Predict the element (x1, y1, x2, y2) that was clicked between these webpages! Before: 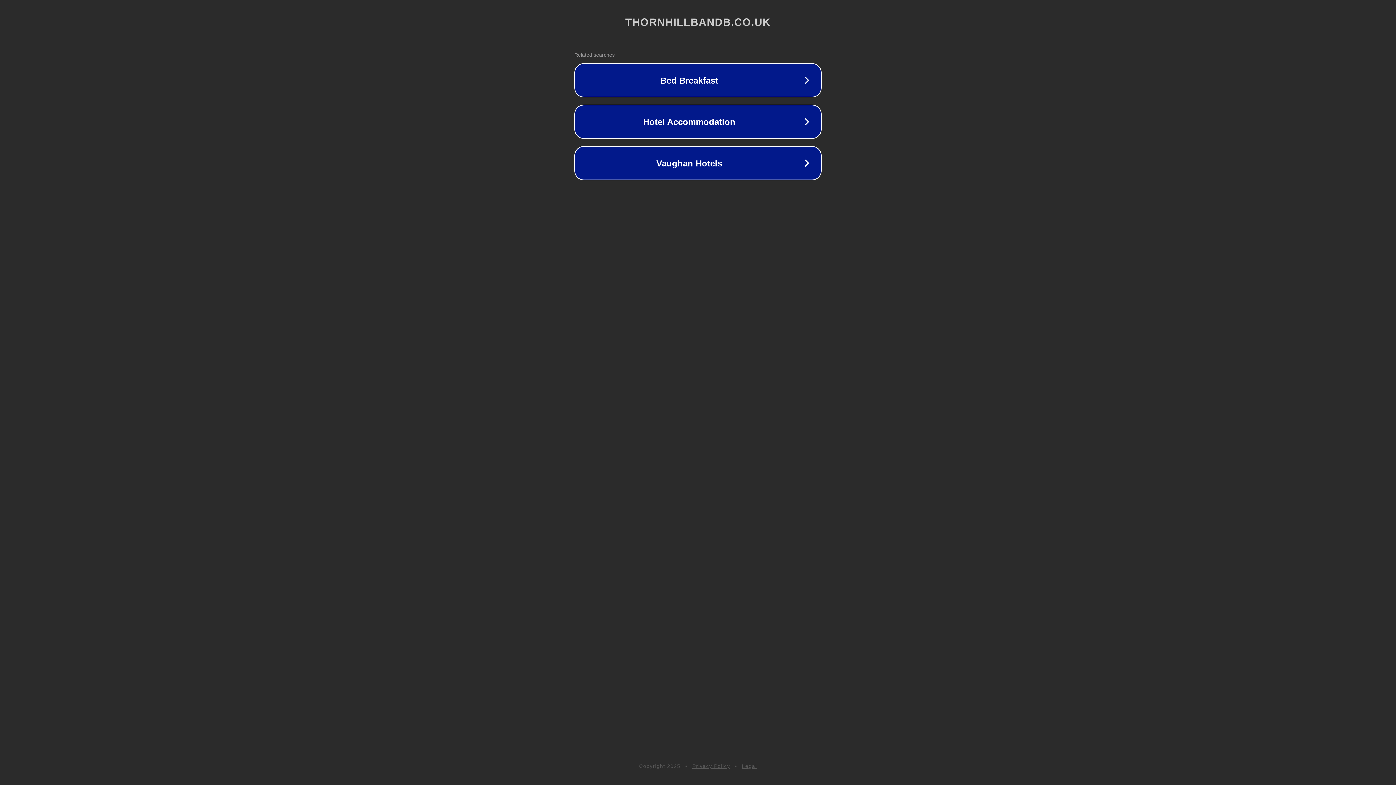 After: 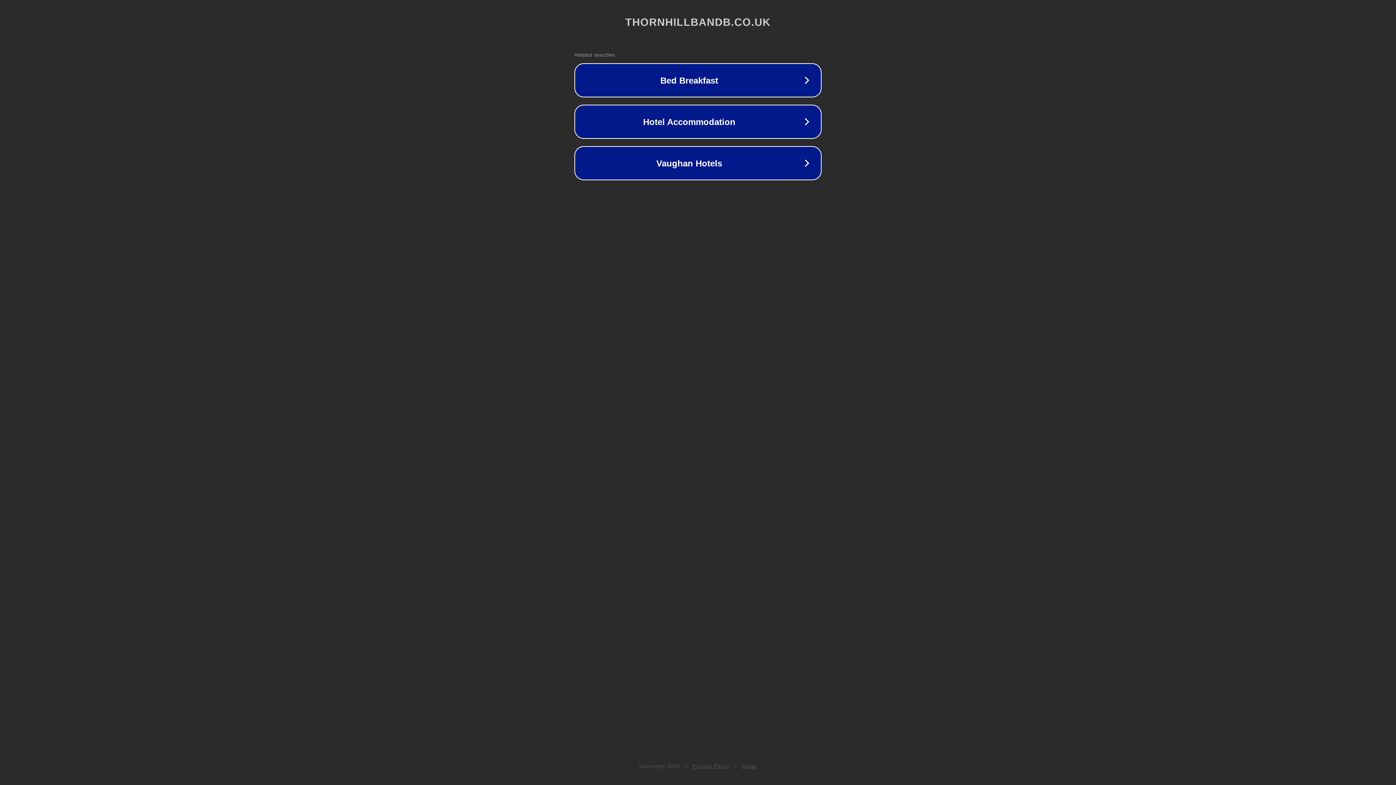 Action: bbox: (742, 763, 757, 769) label: Legal